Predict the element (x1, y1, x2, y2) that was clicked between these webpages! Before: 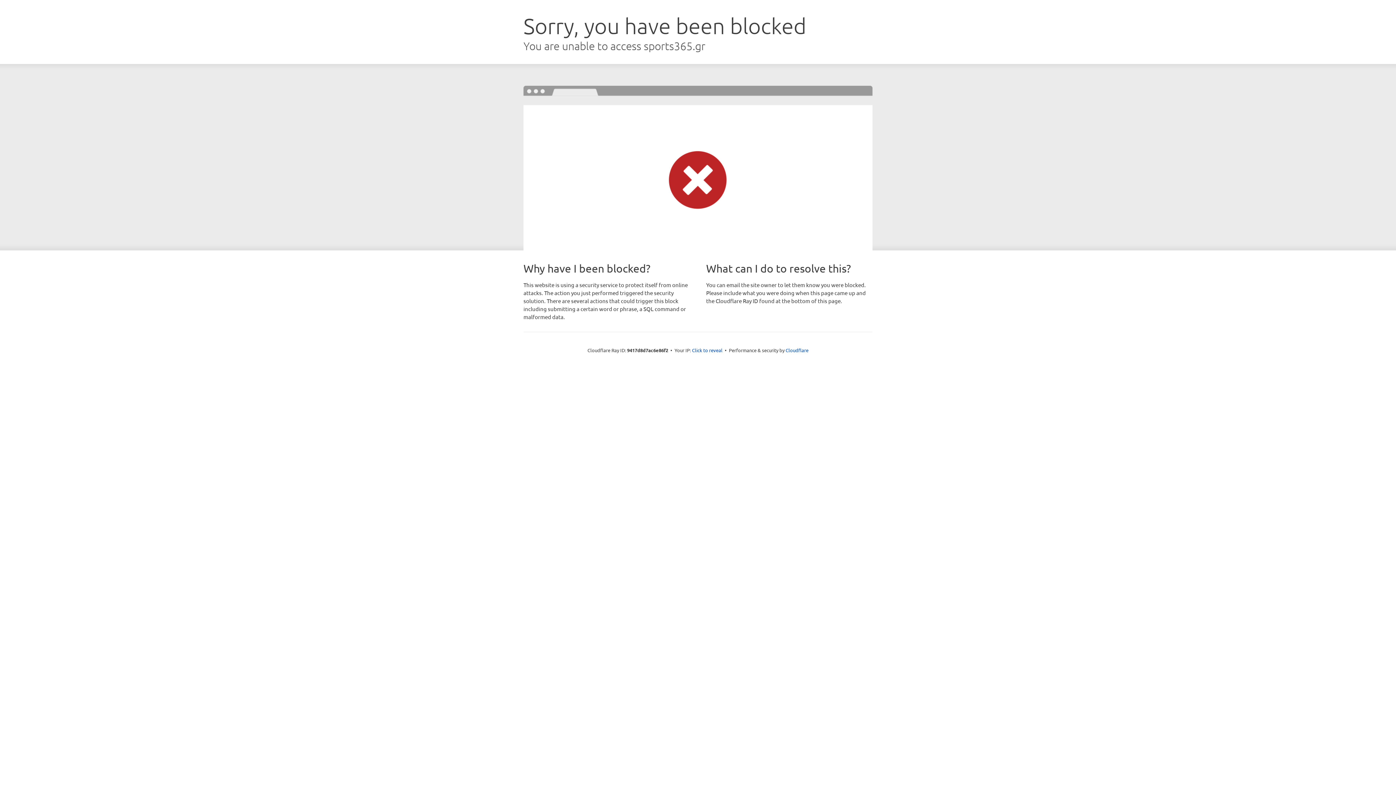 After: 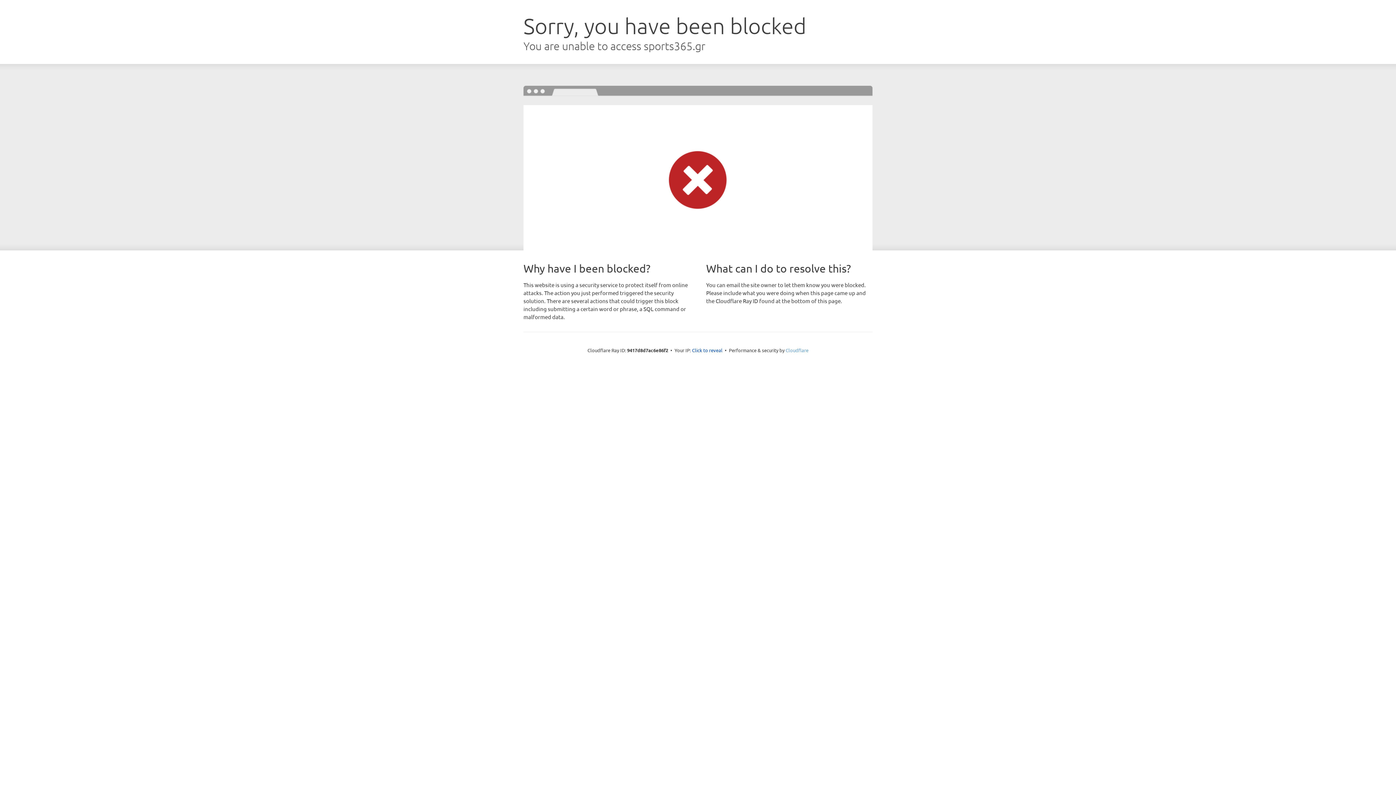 Action: bbox: (785, 347, 808, 353) label: Cloudflare